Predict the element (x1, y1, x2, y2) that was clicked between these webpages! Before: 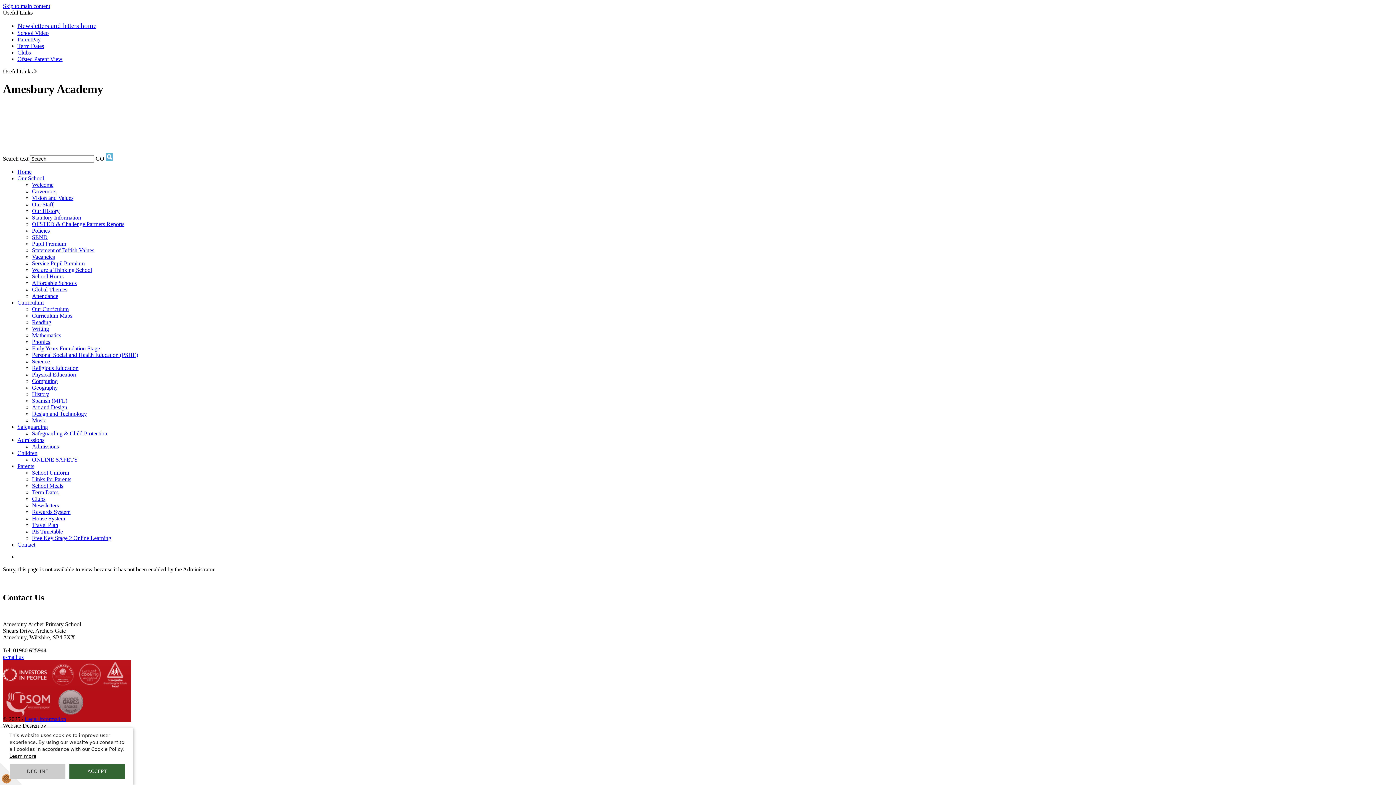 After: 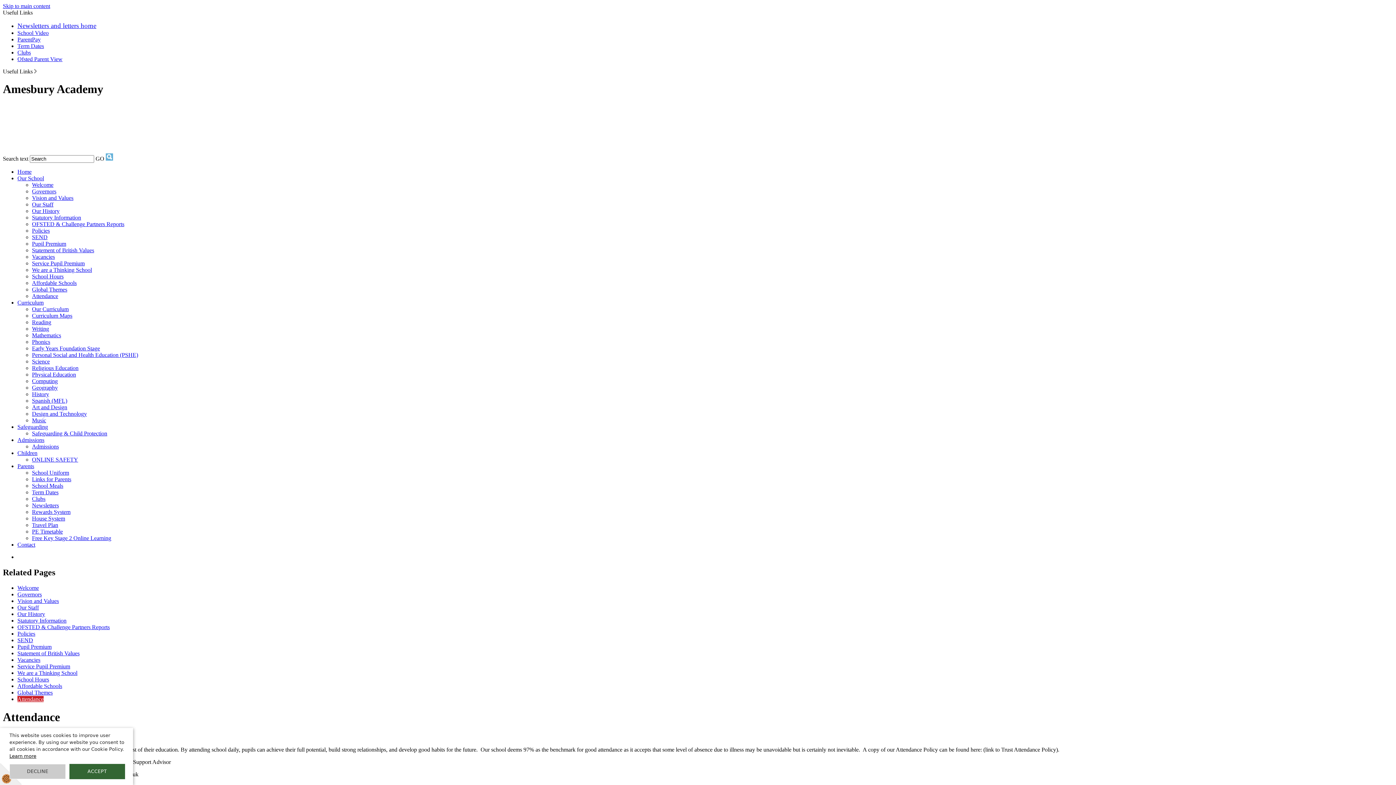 Action: label: Attendance bbox: (32, 293, 58, 299)